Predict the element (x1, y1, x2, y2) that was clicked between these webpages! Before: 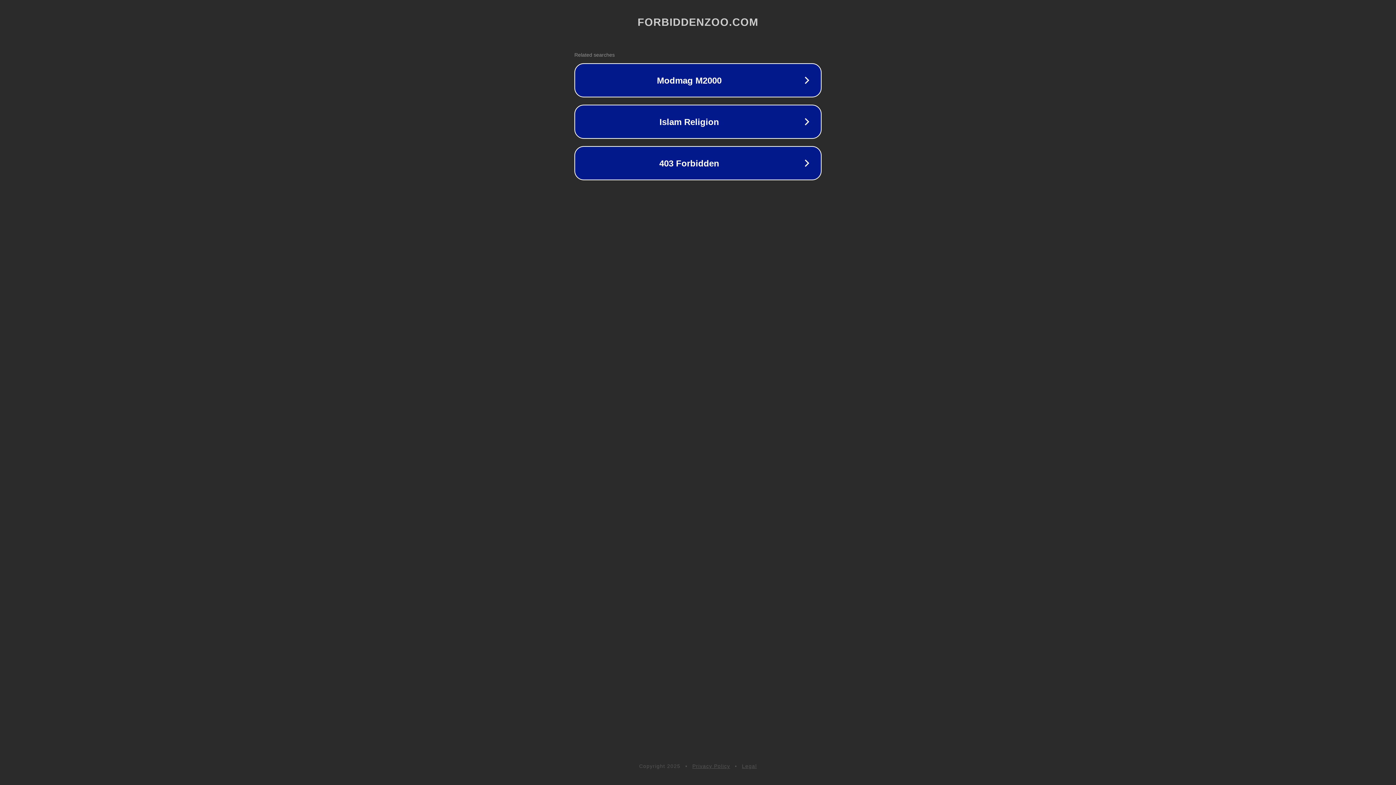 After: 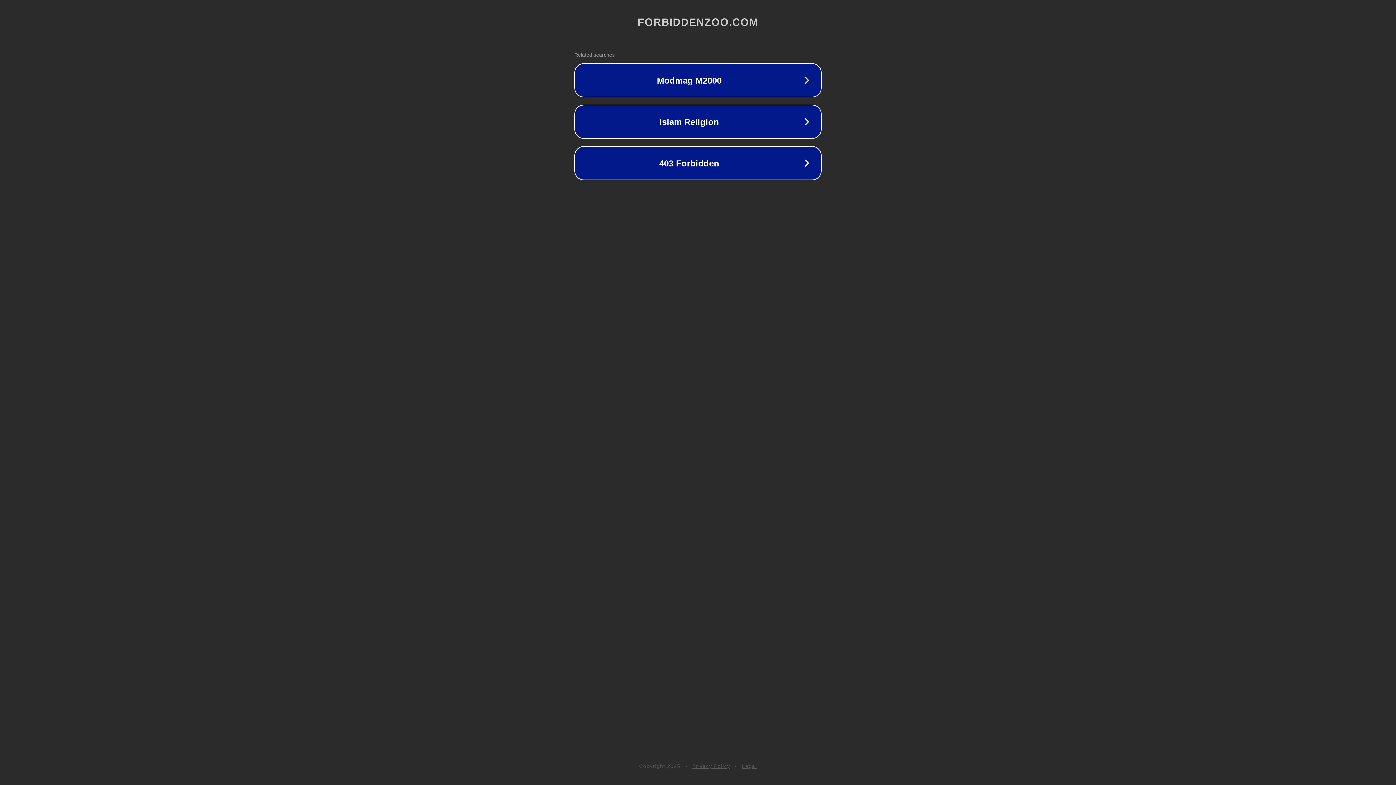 Action: label: Legal bbox: (742, 763, 757, 769)